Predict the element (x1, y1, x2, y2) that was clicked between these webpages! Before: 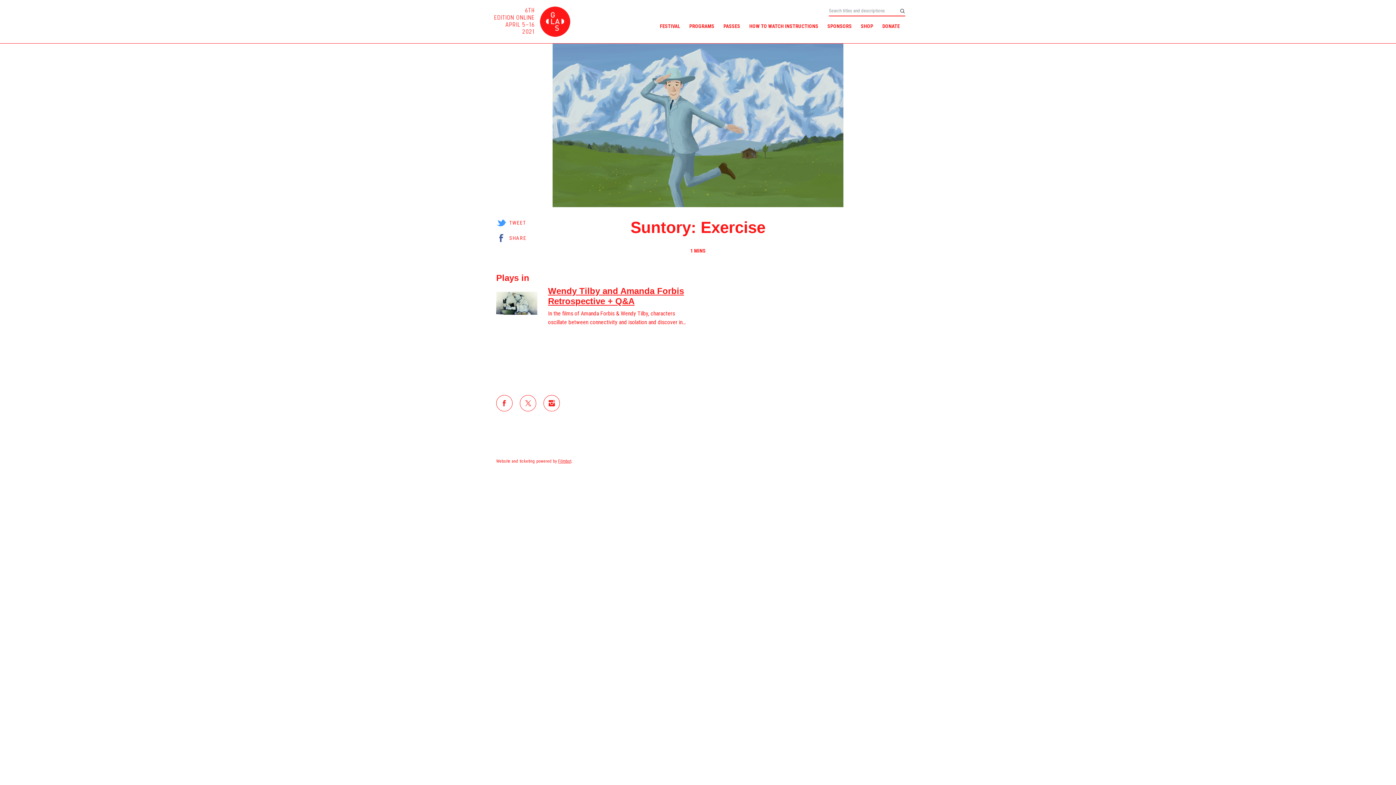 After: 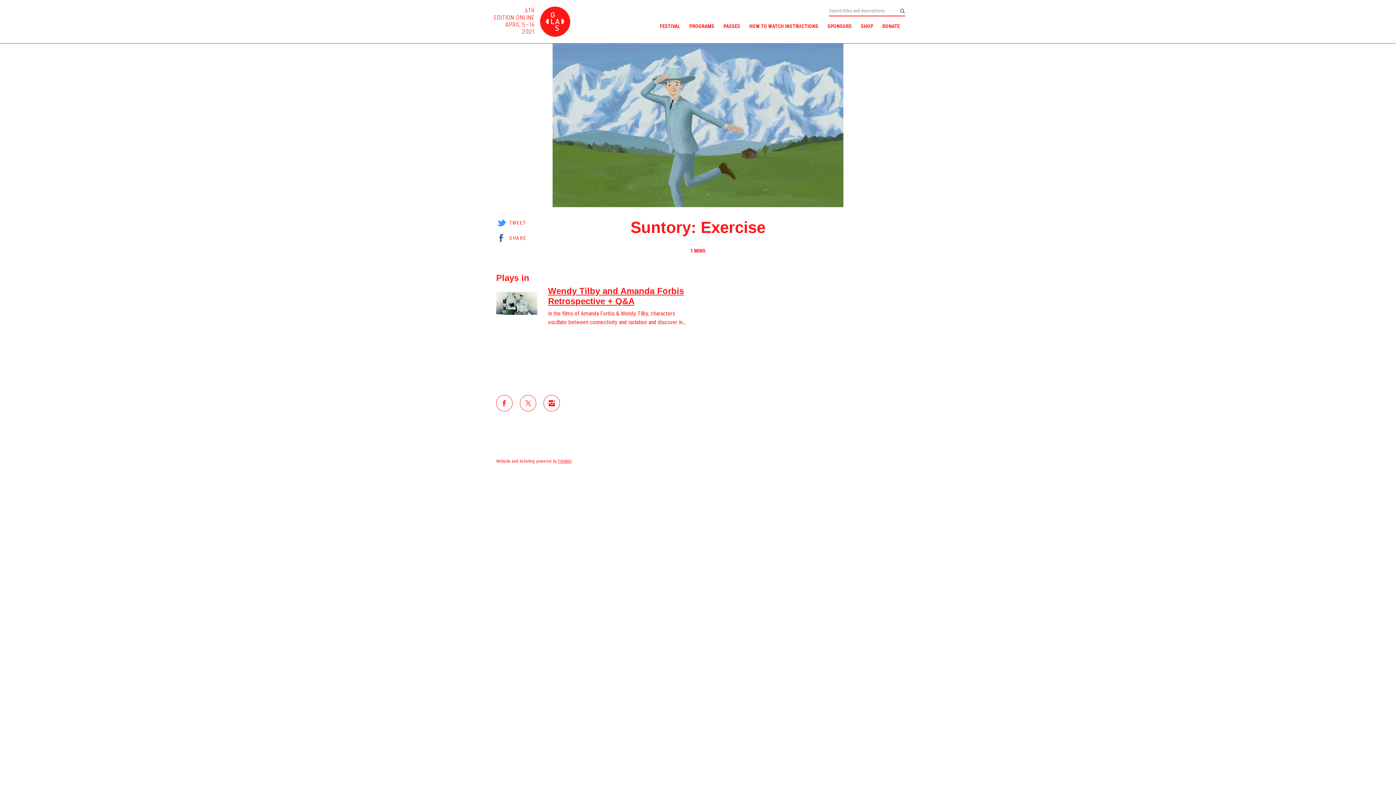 Action: bbox: (543, 395, 560, 411)